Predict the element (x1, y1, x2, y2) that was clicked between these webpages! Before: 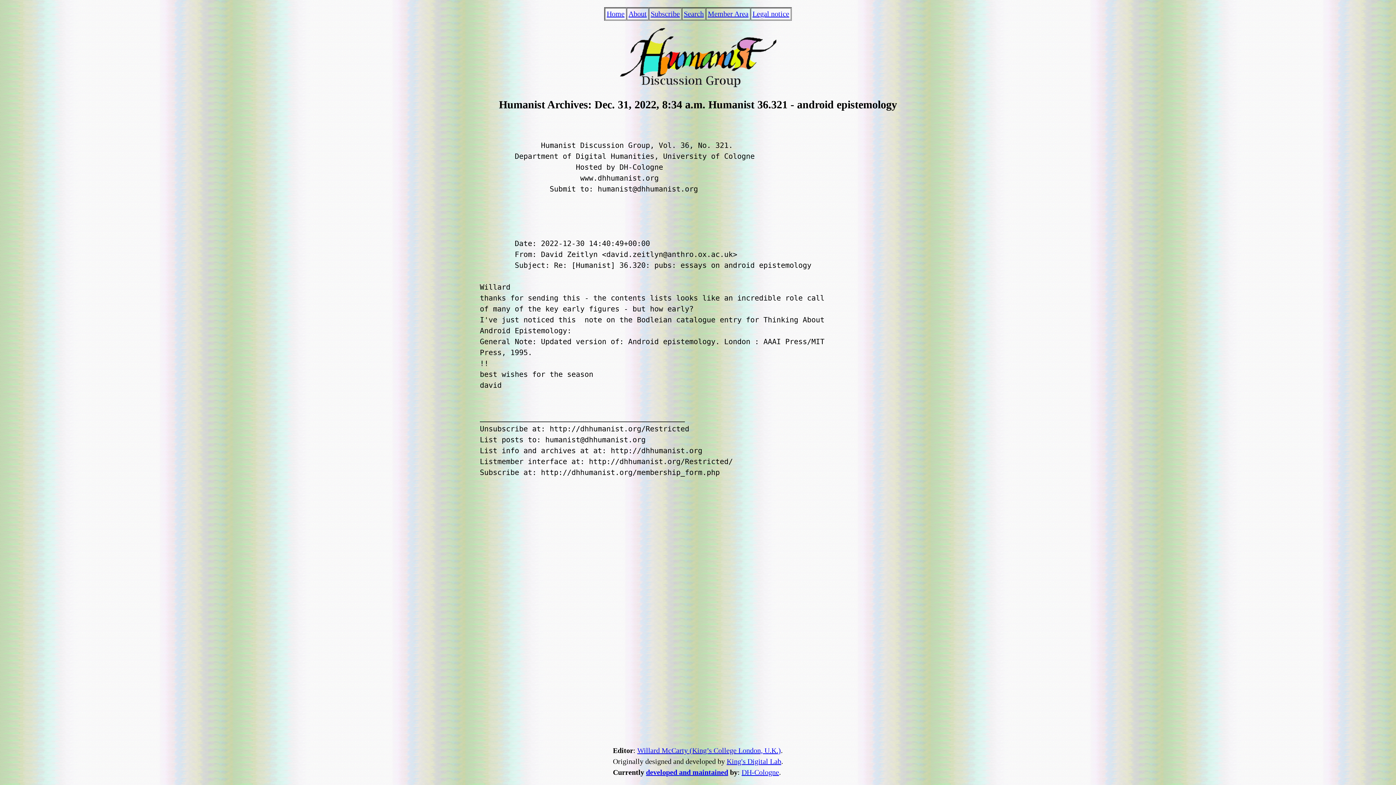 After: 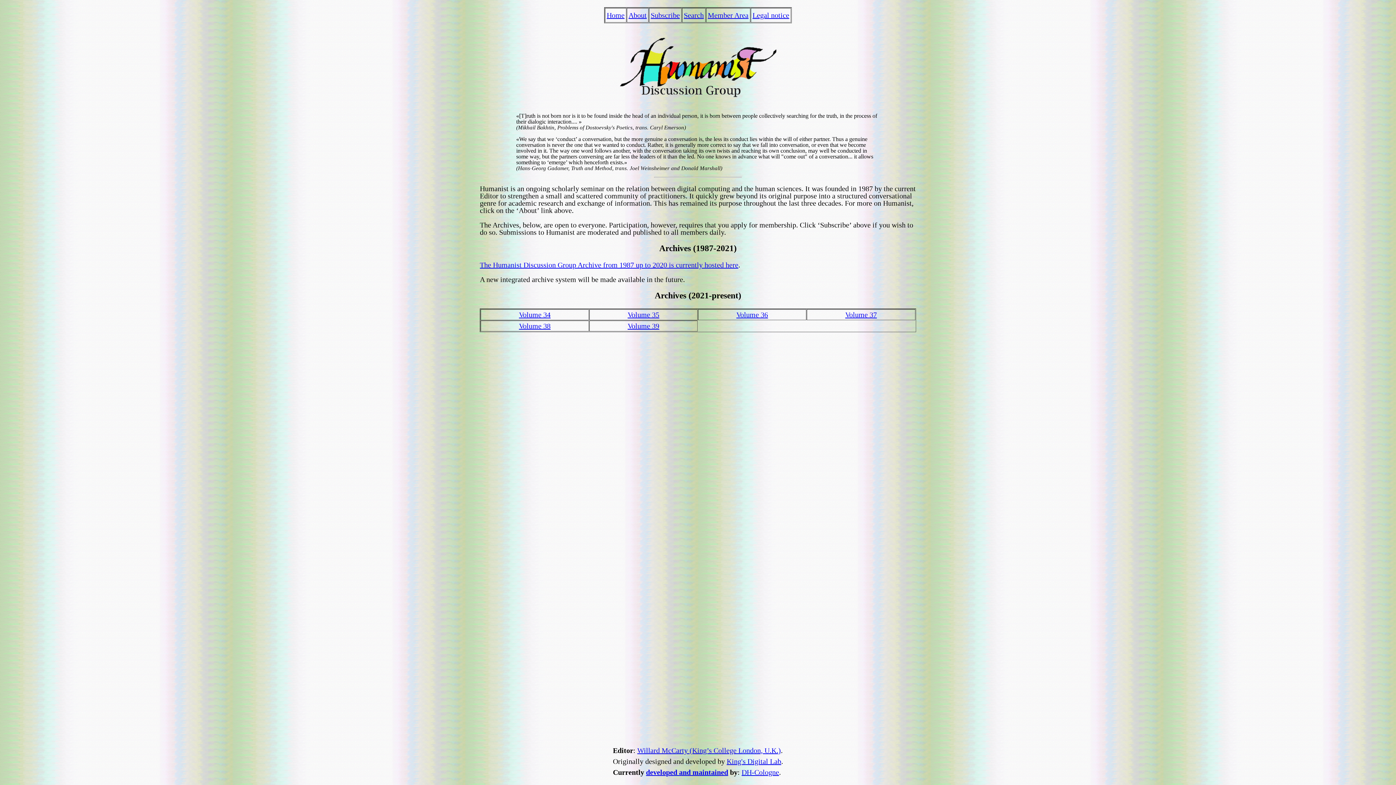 Action: bbox: (606, 9, 624, 17) label: Home